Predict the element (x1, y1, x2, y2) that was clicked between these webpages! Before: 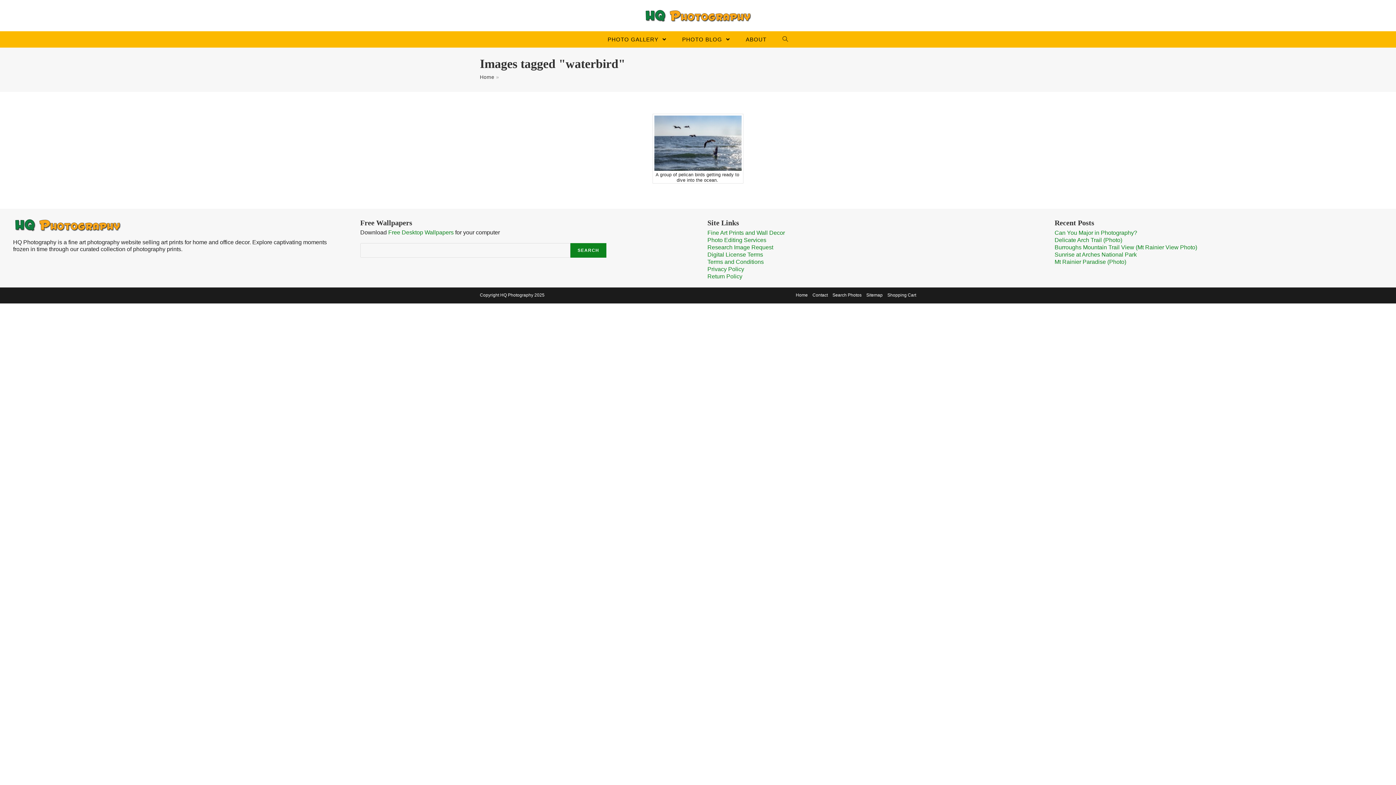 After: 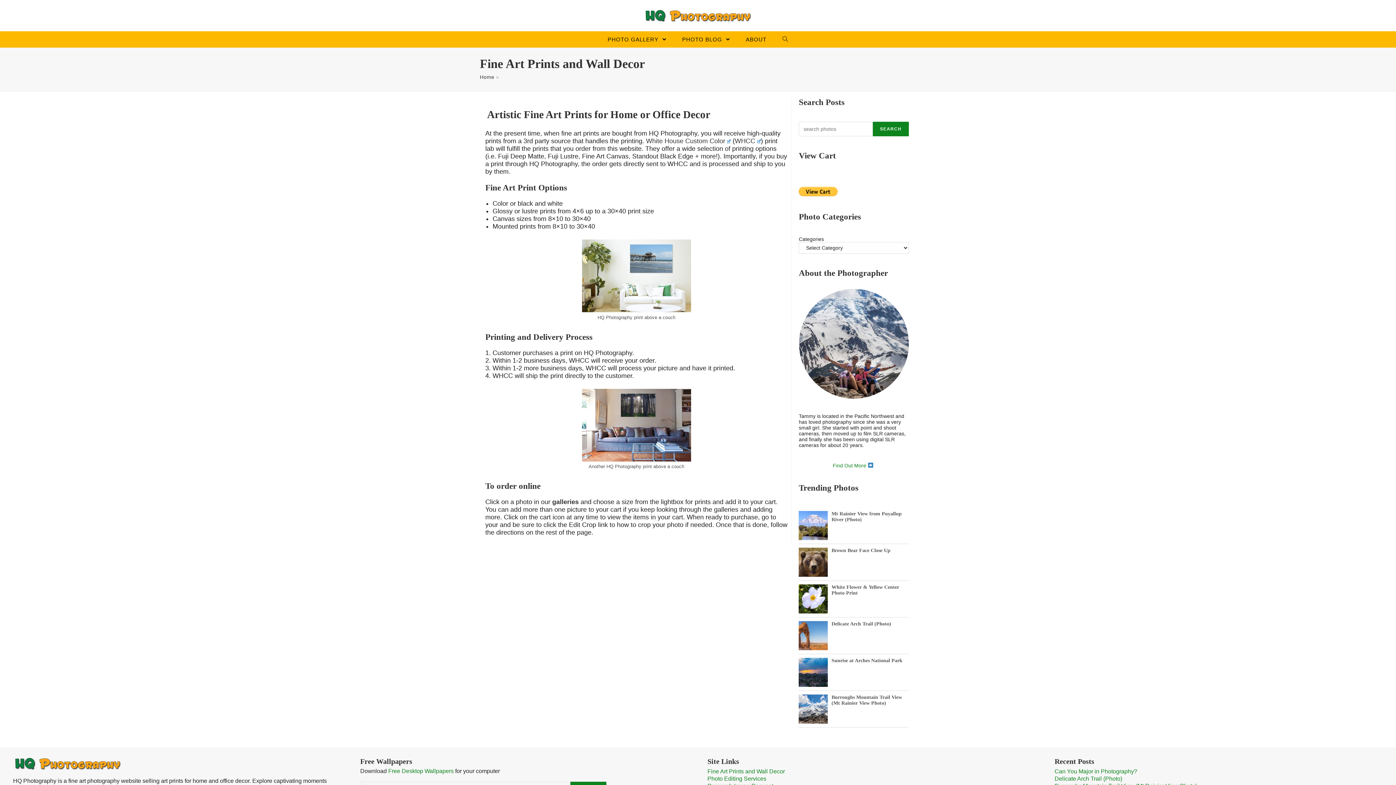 Action: bbox: (707, 229, 785, 236) label: Fine Art Prints and Wall Decor